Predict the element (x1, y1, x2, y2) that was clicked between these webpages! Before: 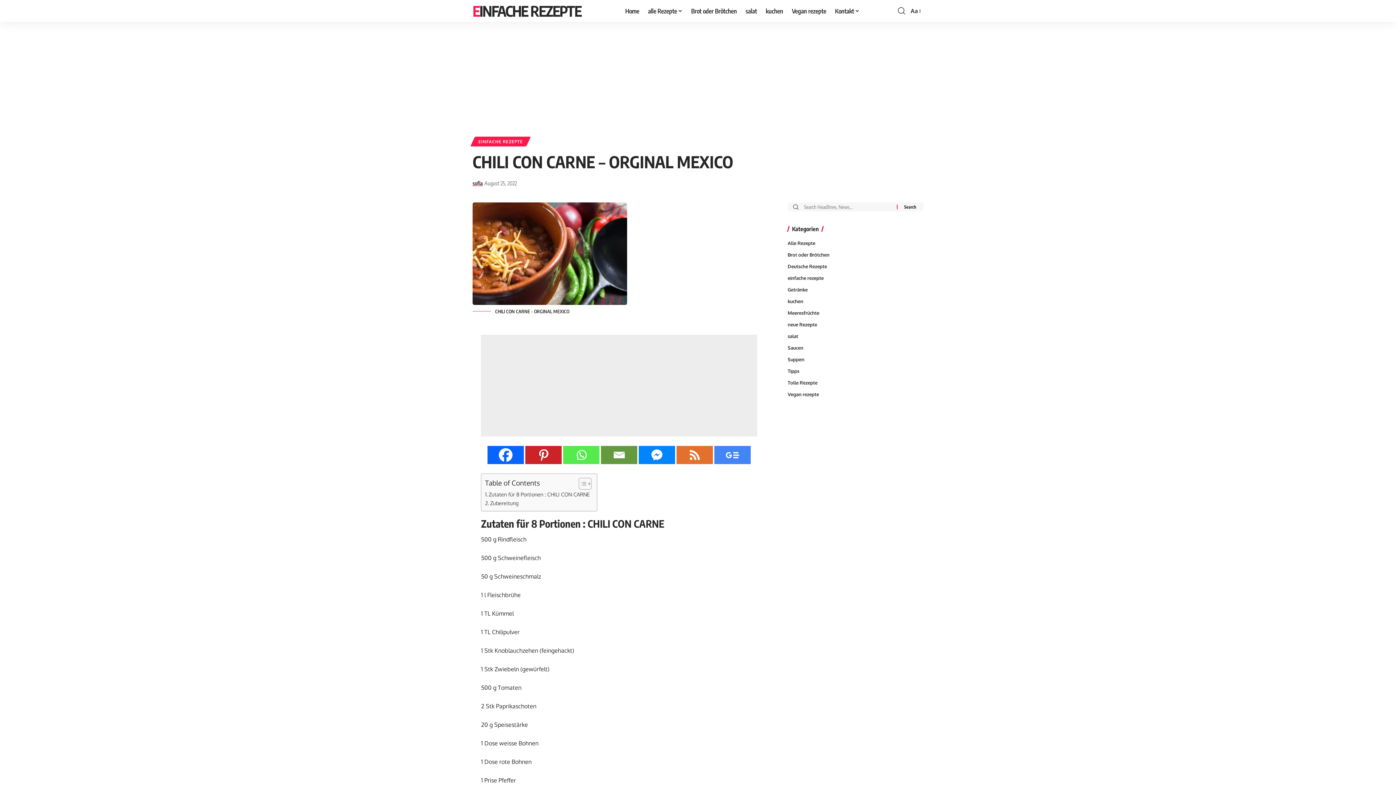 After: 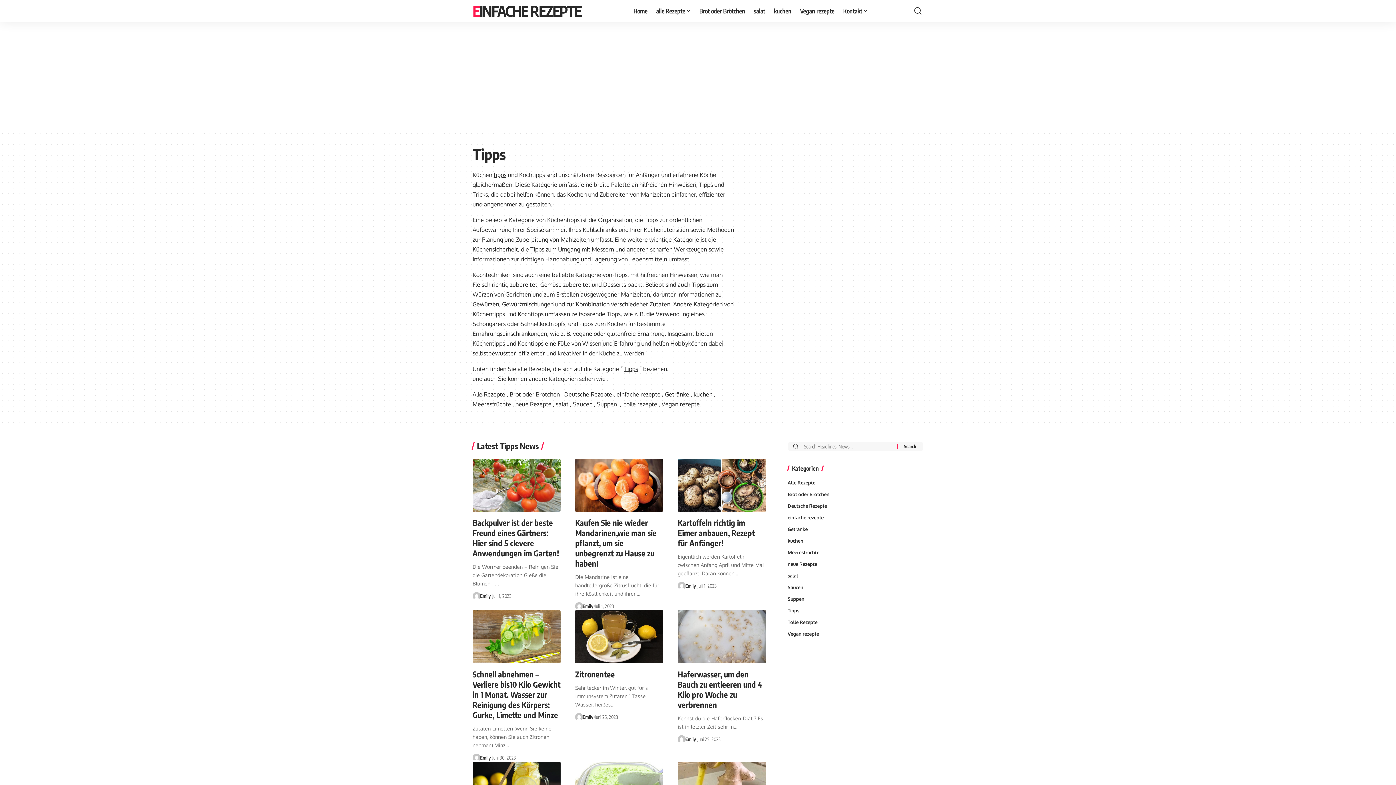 Action: label: Tipps bbox: (787, 365, 923, 377)